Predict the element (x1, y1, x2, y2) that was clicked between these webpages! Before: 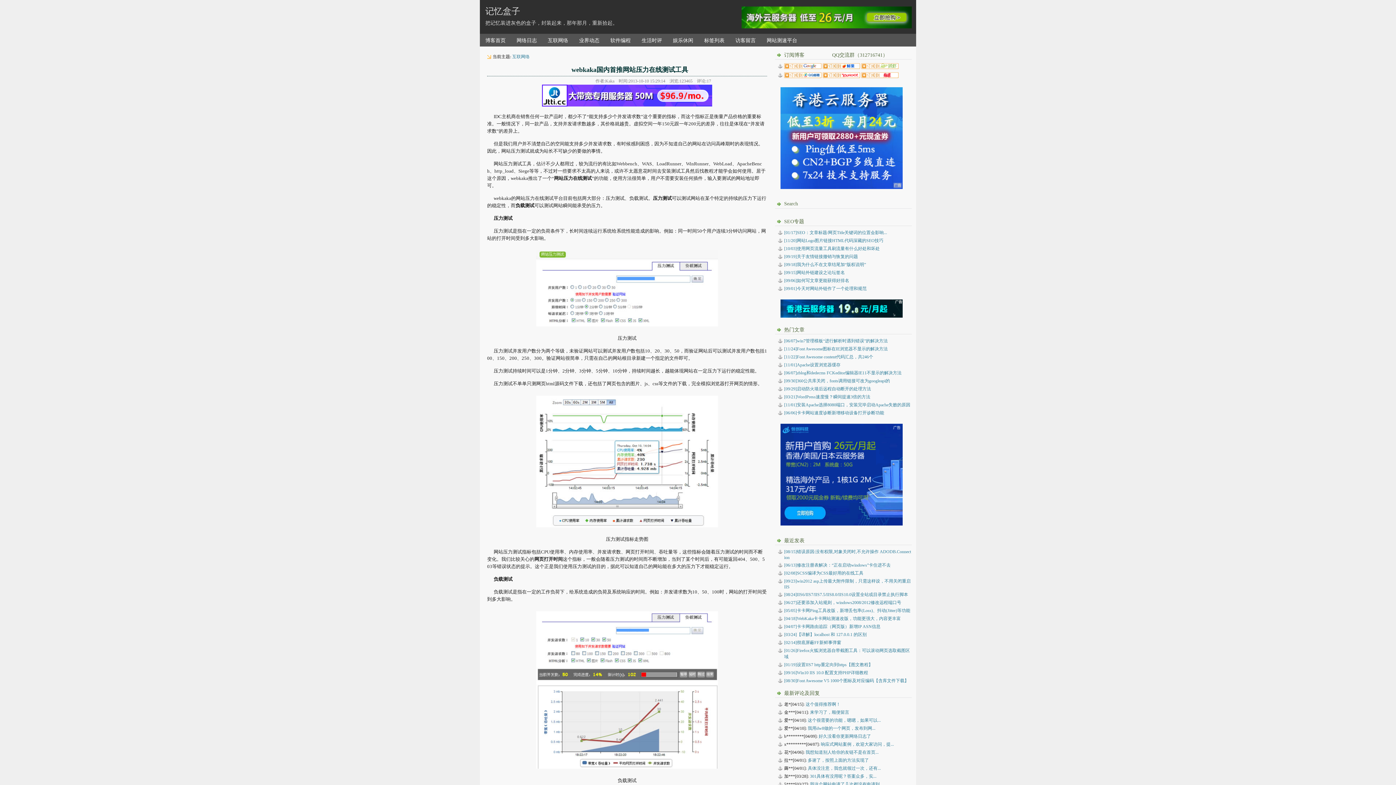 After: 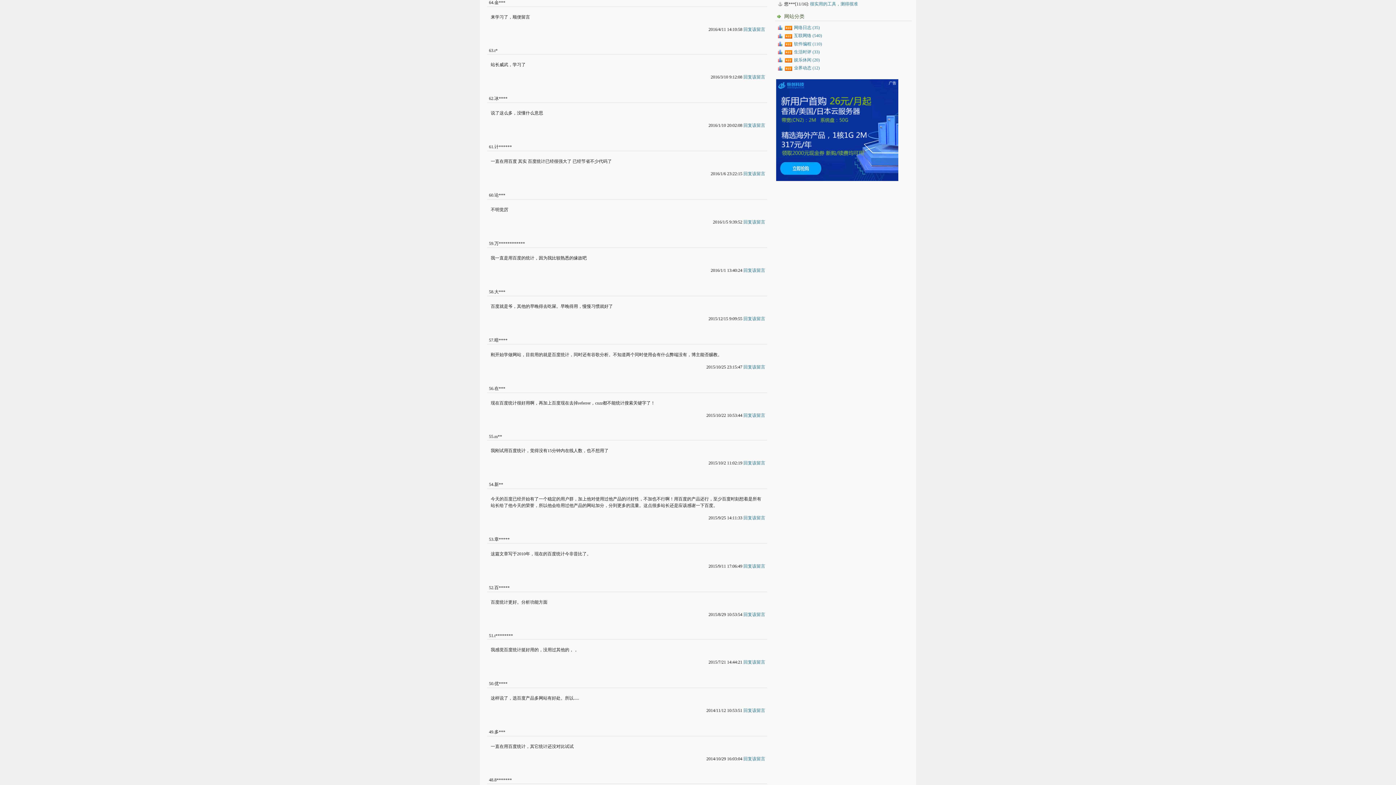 Action: bbox: (810, 710, 849, 715) label: 来学习了，顺便留言